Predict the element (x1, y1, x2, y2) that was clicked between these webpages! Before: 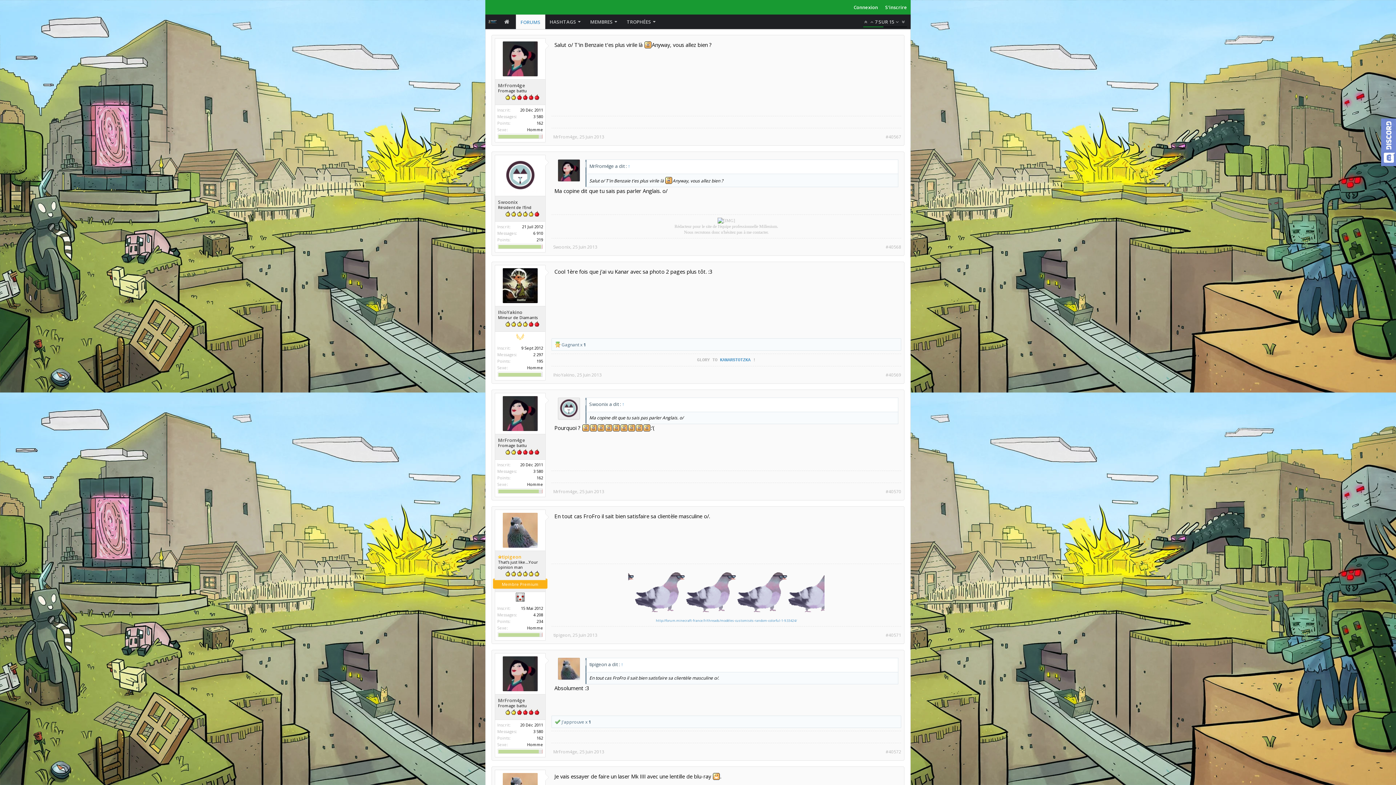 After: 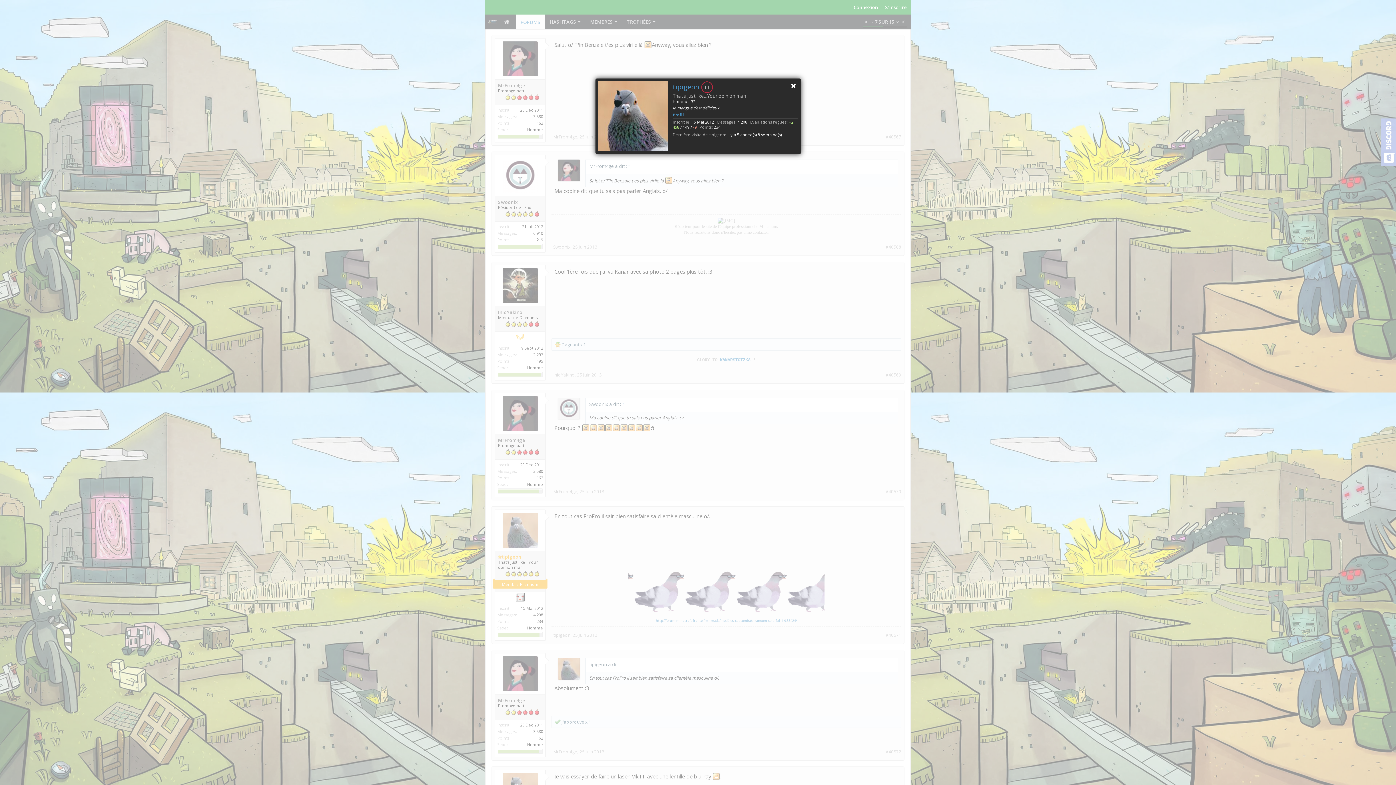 Action: label: tipigeon bbox: (498, 554, 542, 560)